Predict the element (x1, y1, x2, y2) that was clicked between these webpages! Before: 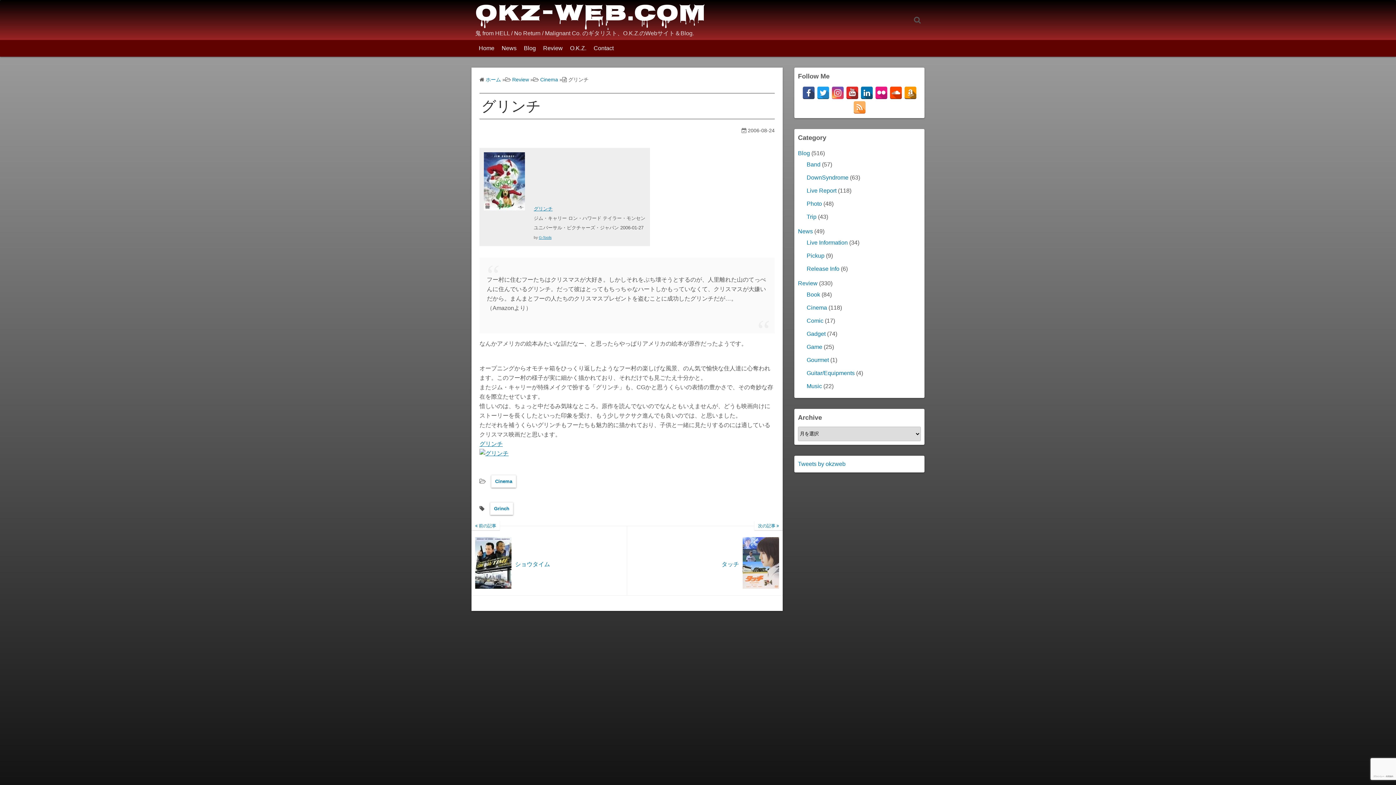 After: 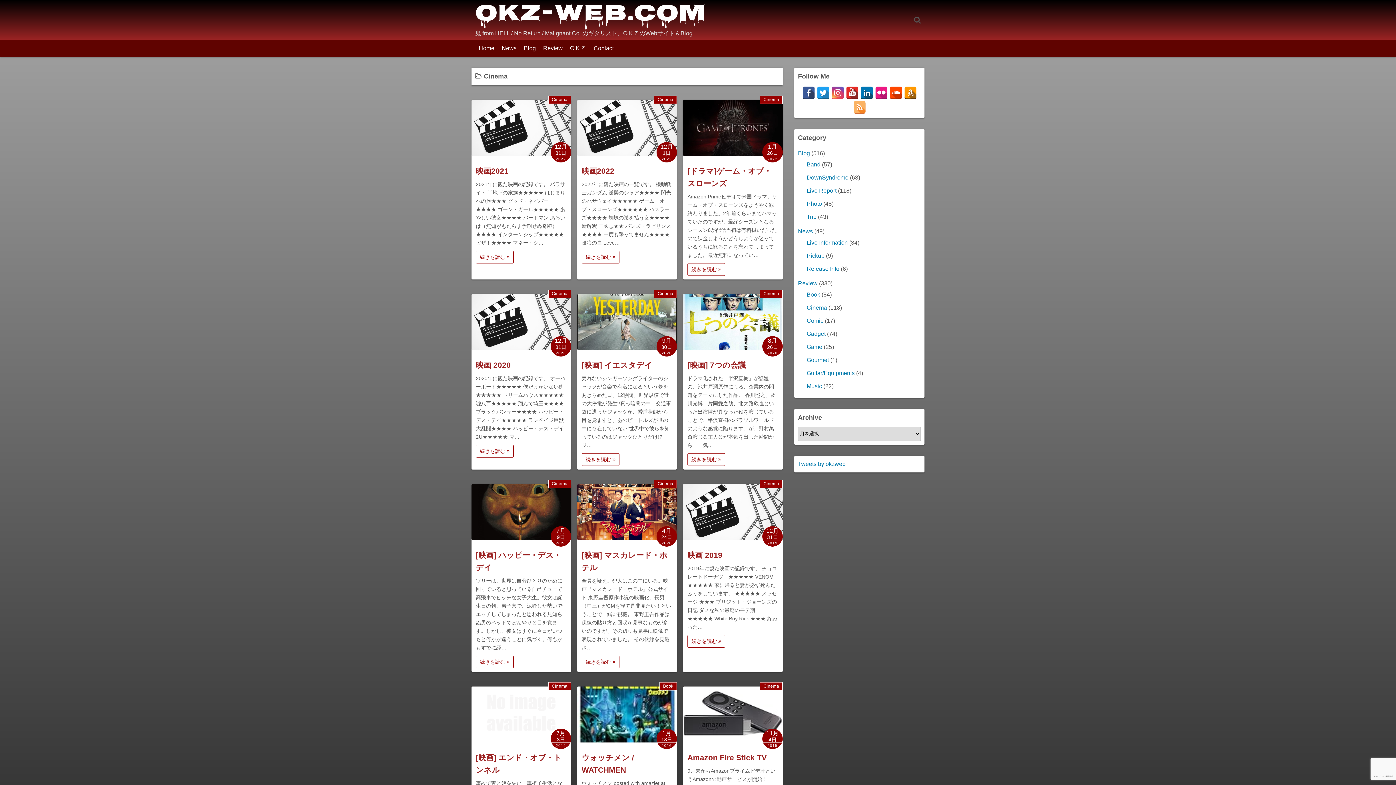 Action: bbox: (540, 76, 558, 82) label: Cinema